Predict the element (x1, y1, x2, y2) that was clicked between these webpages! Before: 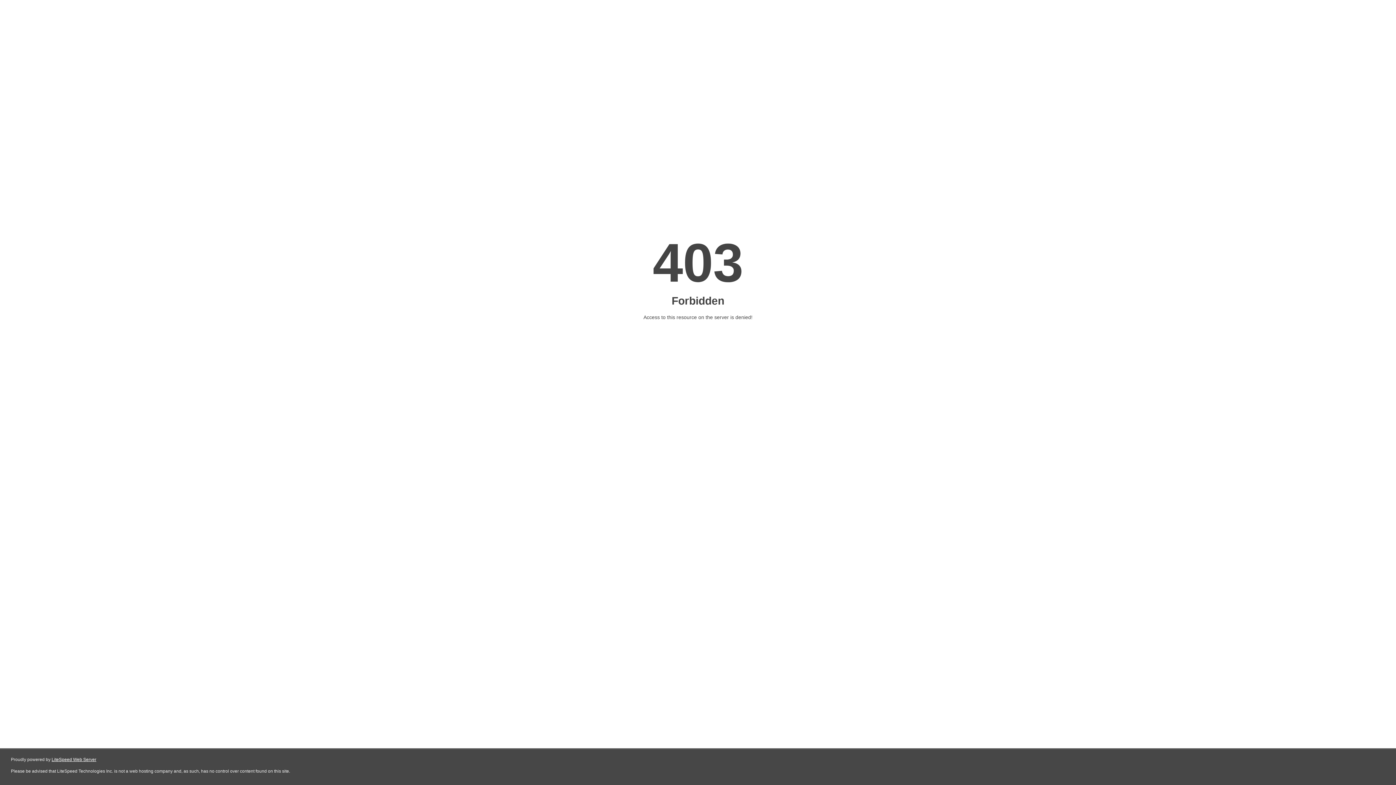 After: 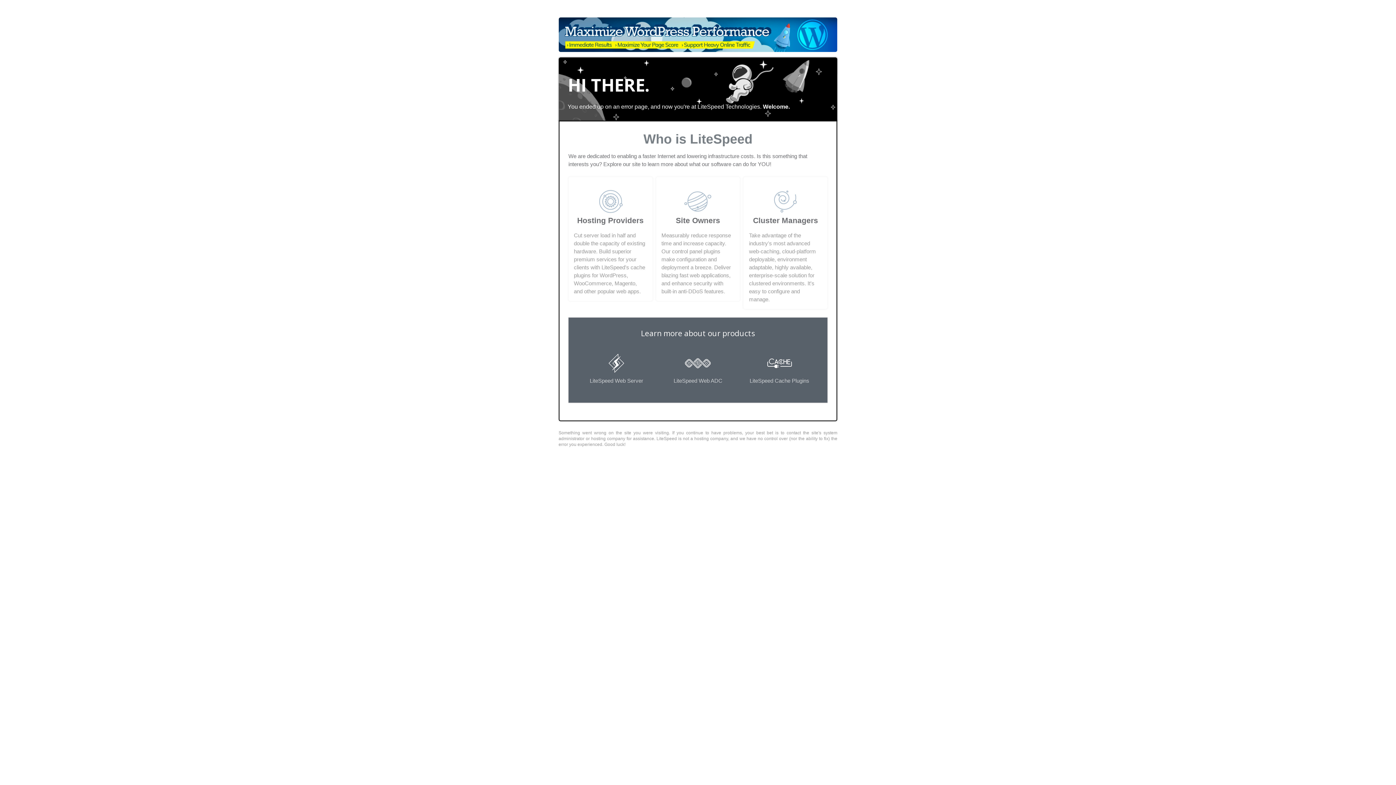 Action: label: LiteSpeed Web Server bbox: (51, 757, 96, 762)